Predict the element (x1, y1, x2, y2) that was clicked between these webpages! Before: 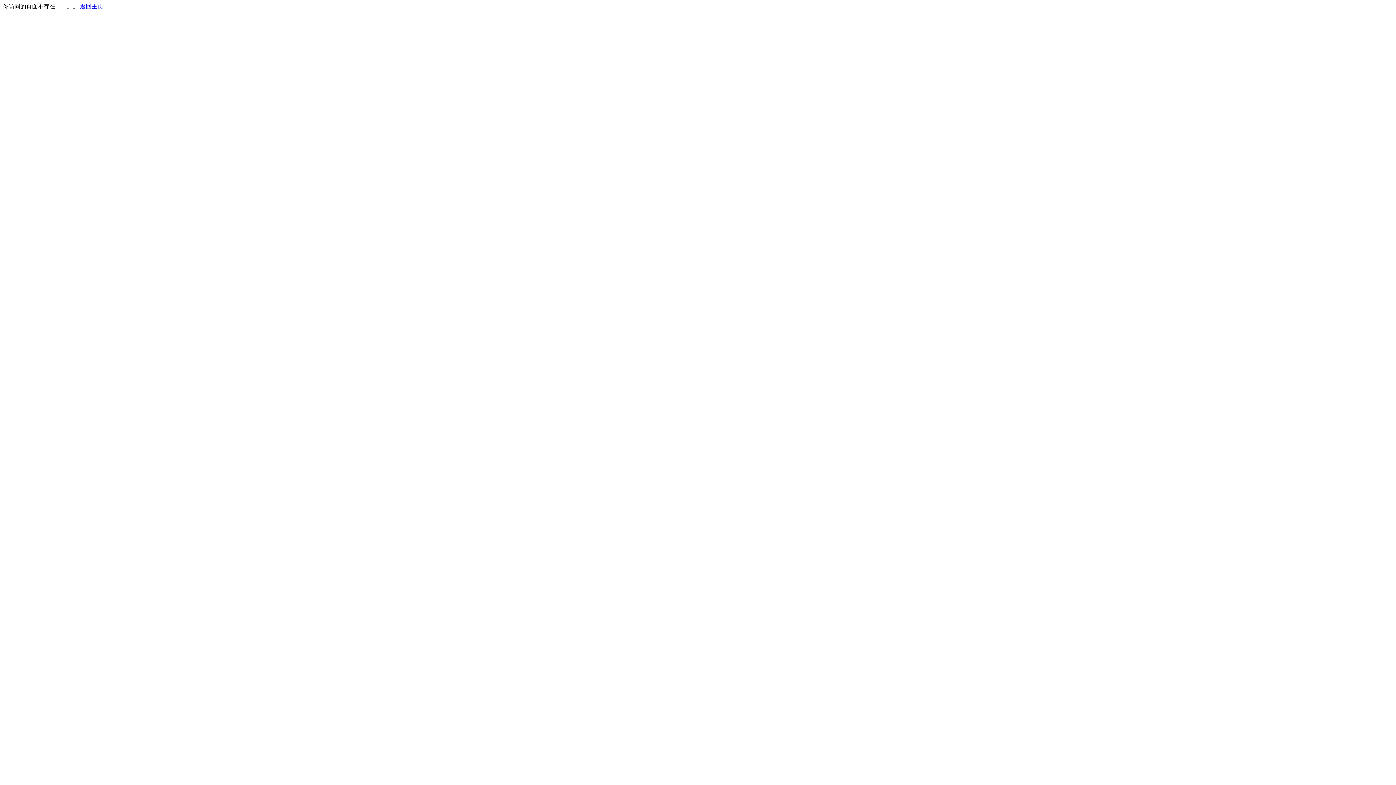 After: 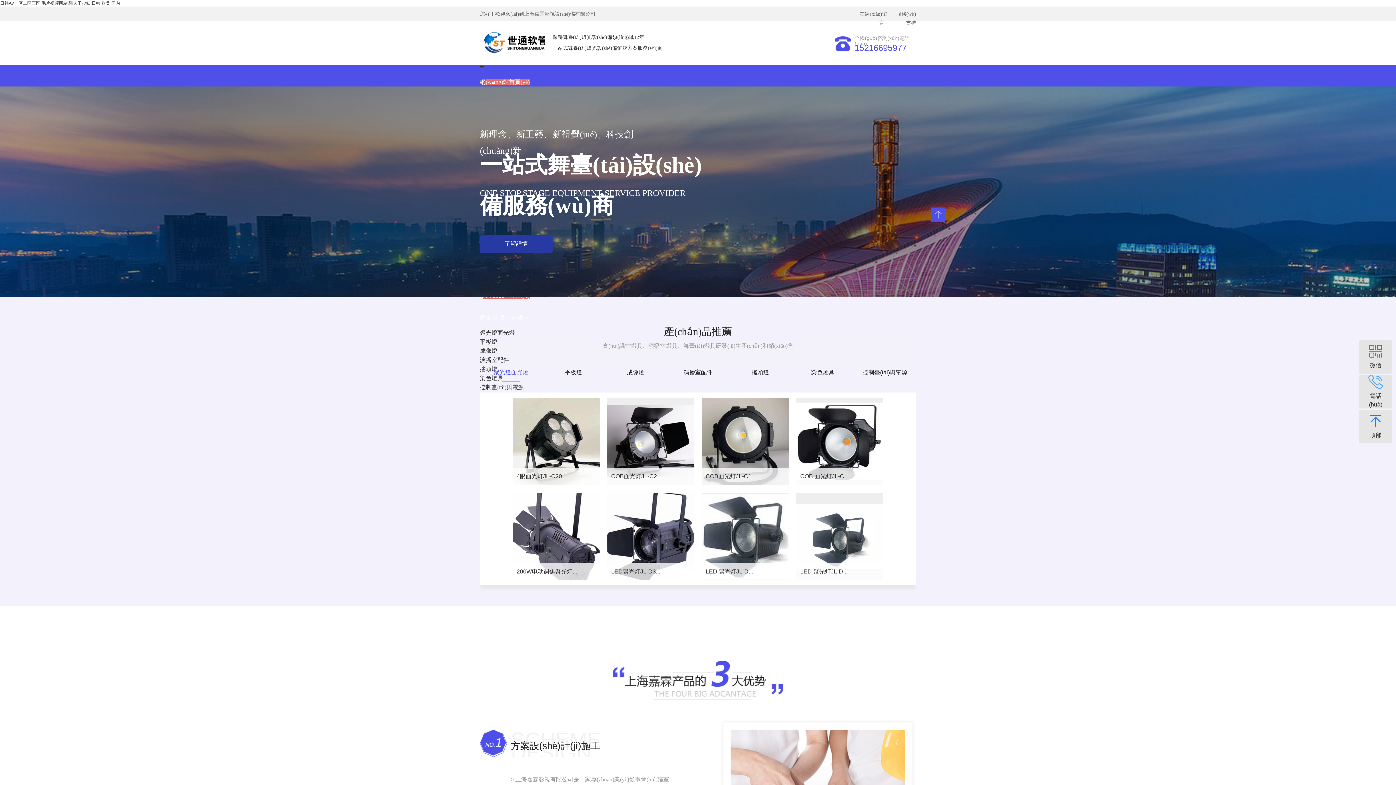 Action: label: 返回主页 bbox: (80, 3, 103, 9)